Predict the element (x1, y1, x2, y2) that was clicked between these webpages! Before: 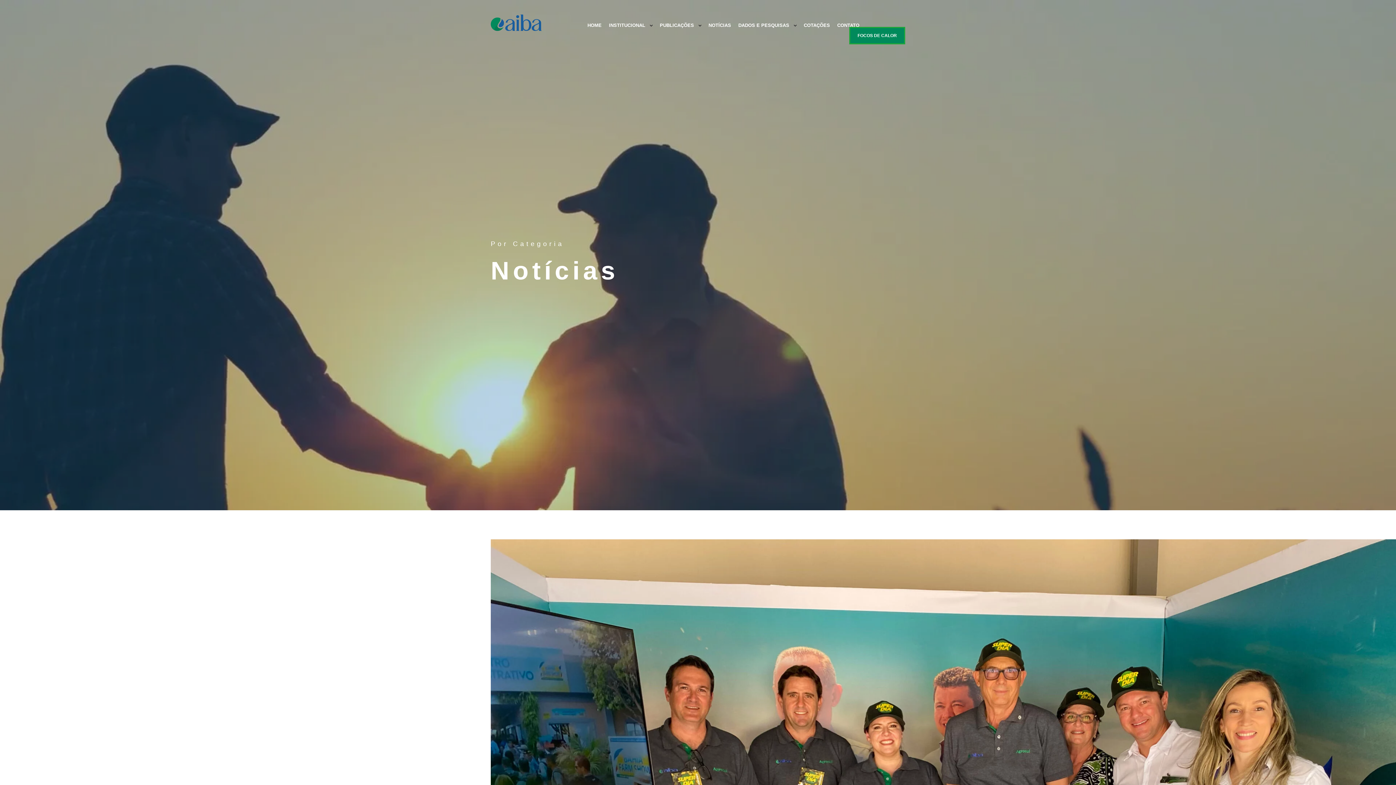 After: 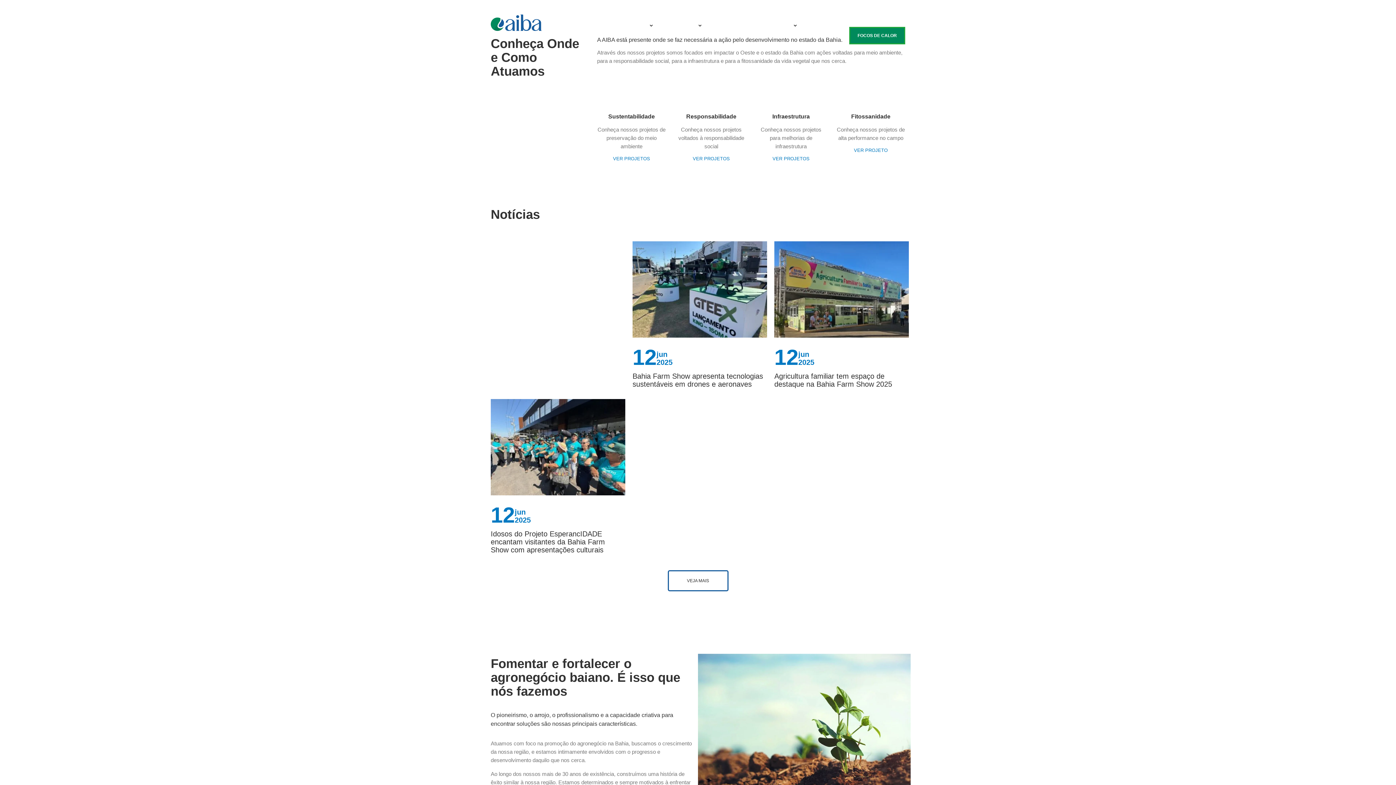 Action: bbox: (490, 14, 541, 32)